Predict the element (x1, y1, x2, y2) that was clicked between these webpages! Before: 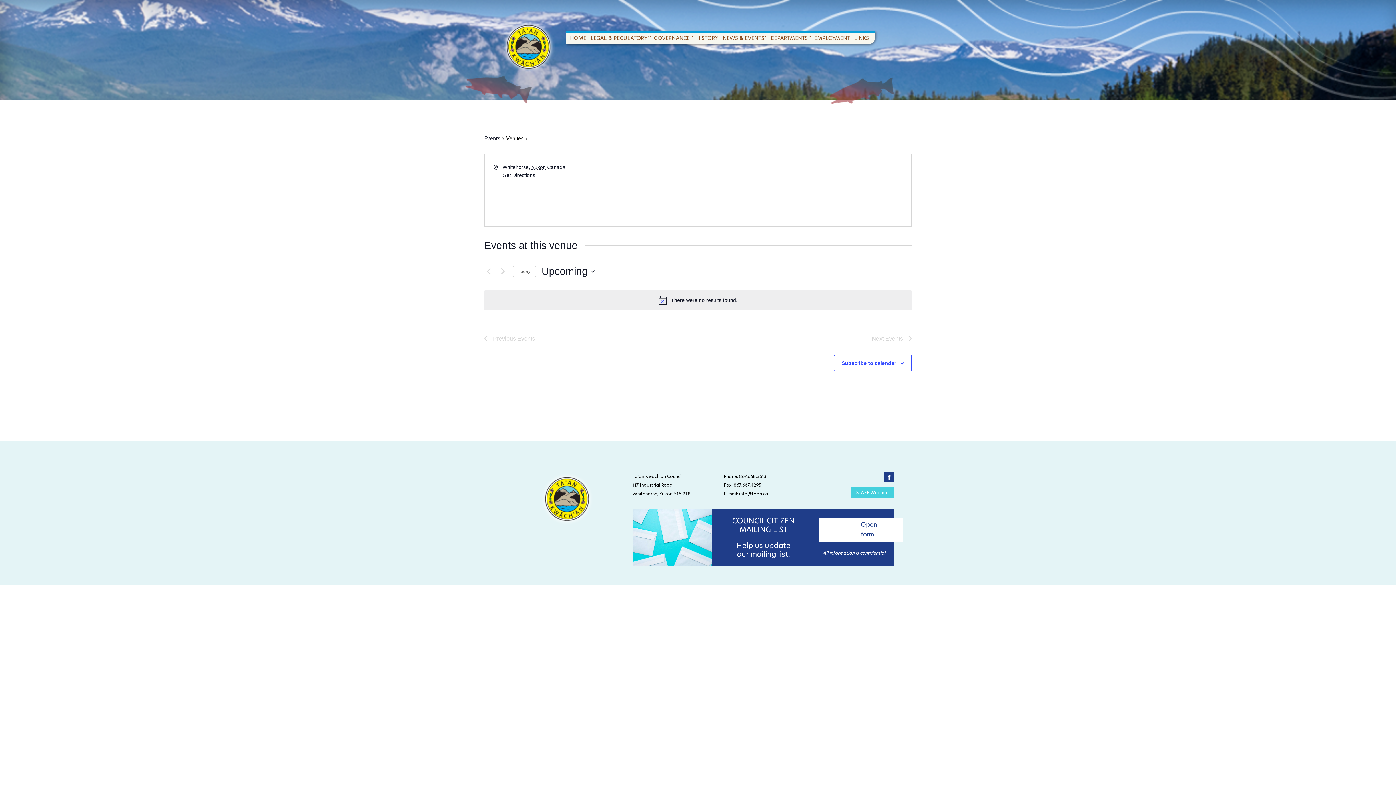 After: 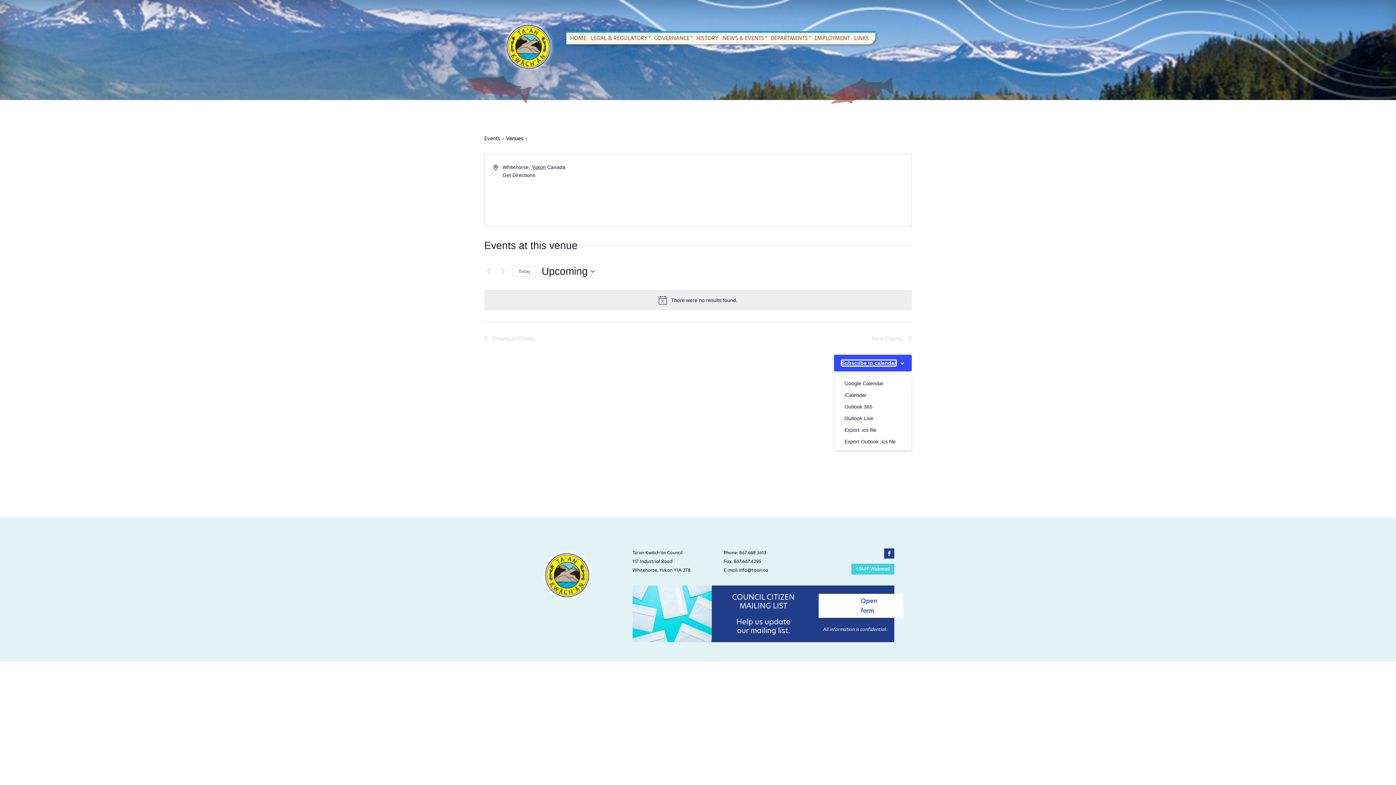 Action: label: Subscribe to calendar bbox: (841, 360, 896, 366)